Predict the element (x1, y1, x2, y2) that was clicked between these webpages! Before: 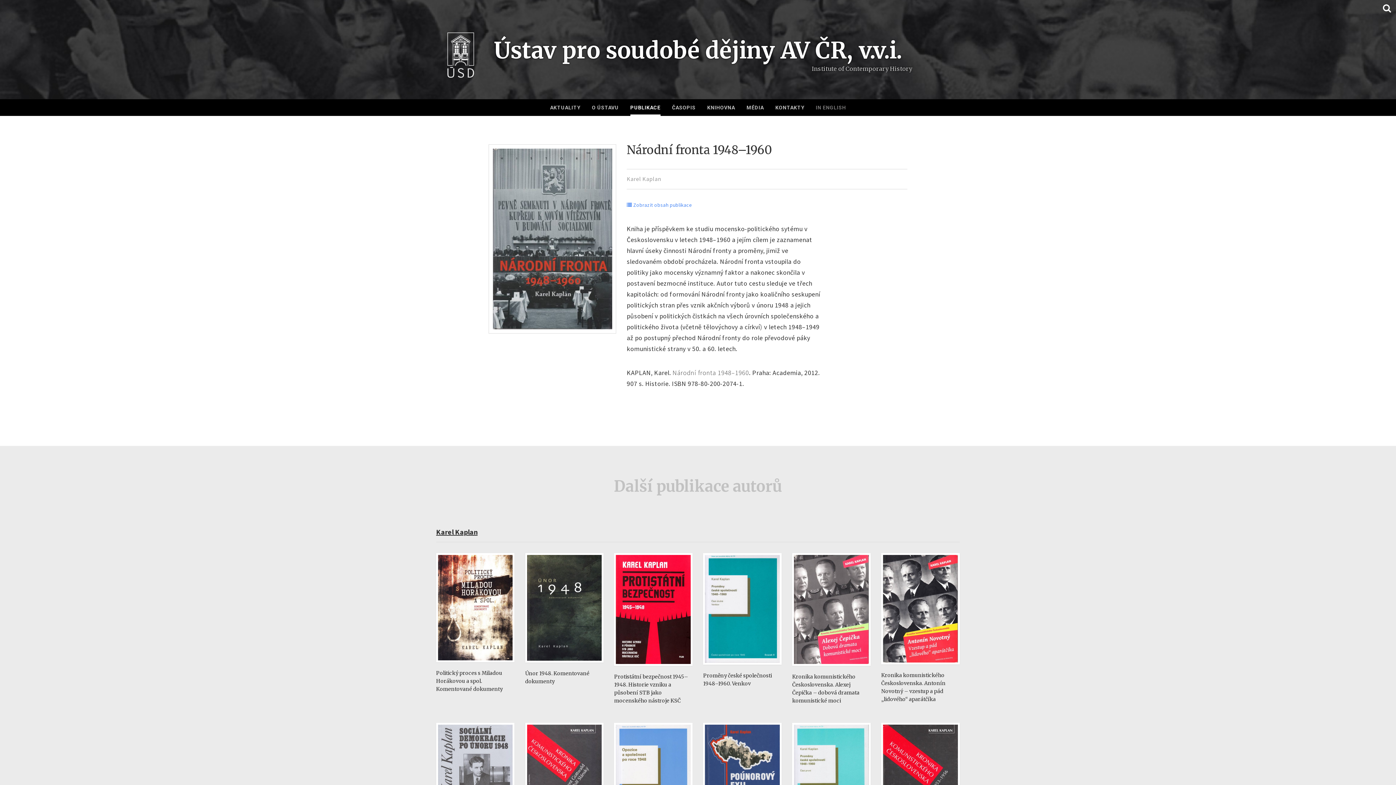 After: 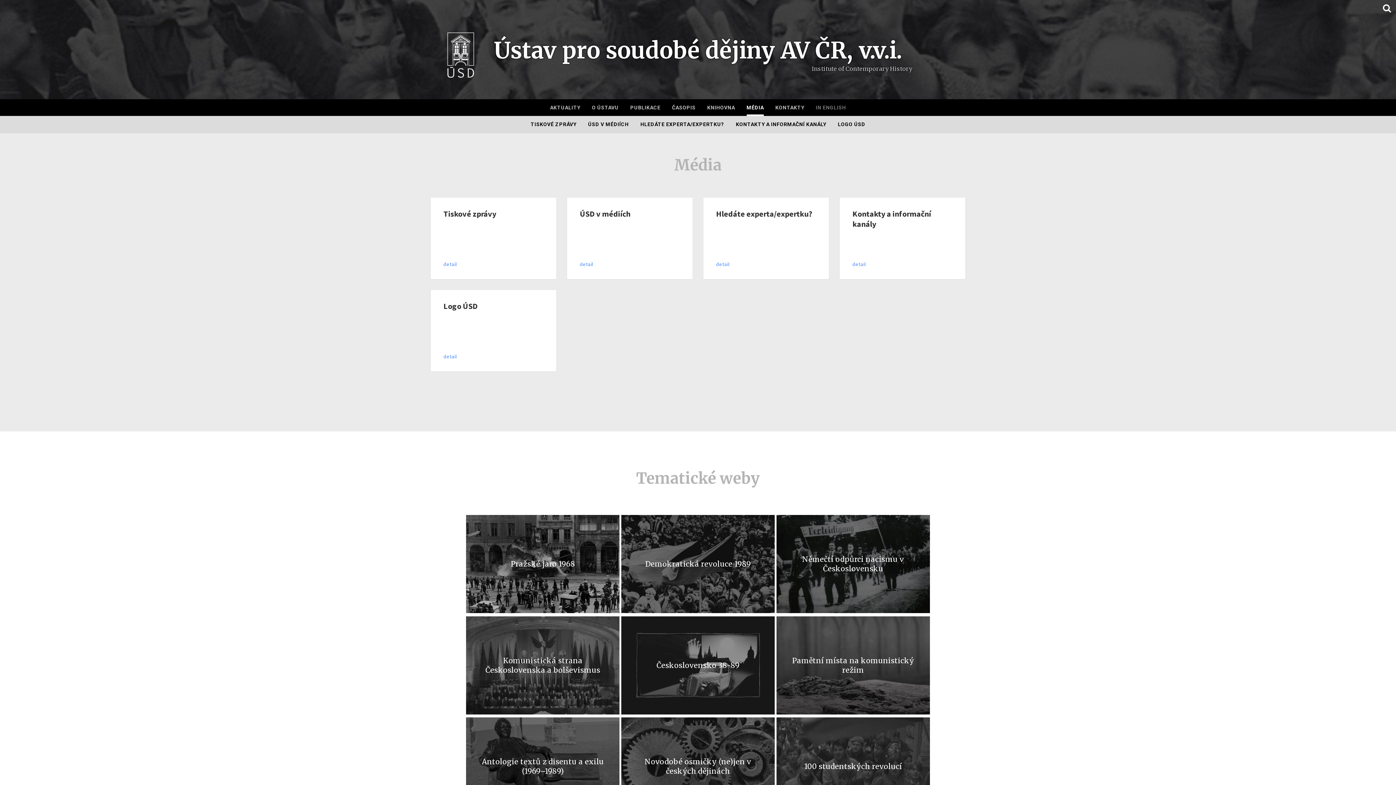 Action: bbox: (746, 99, 764, 116) label: MÉDIA